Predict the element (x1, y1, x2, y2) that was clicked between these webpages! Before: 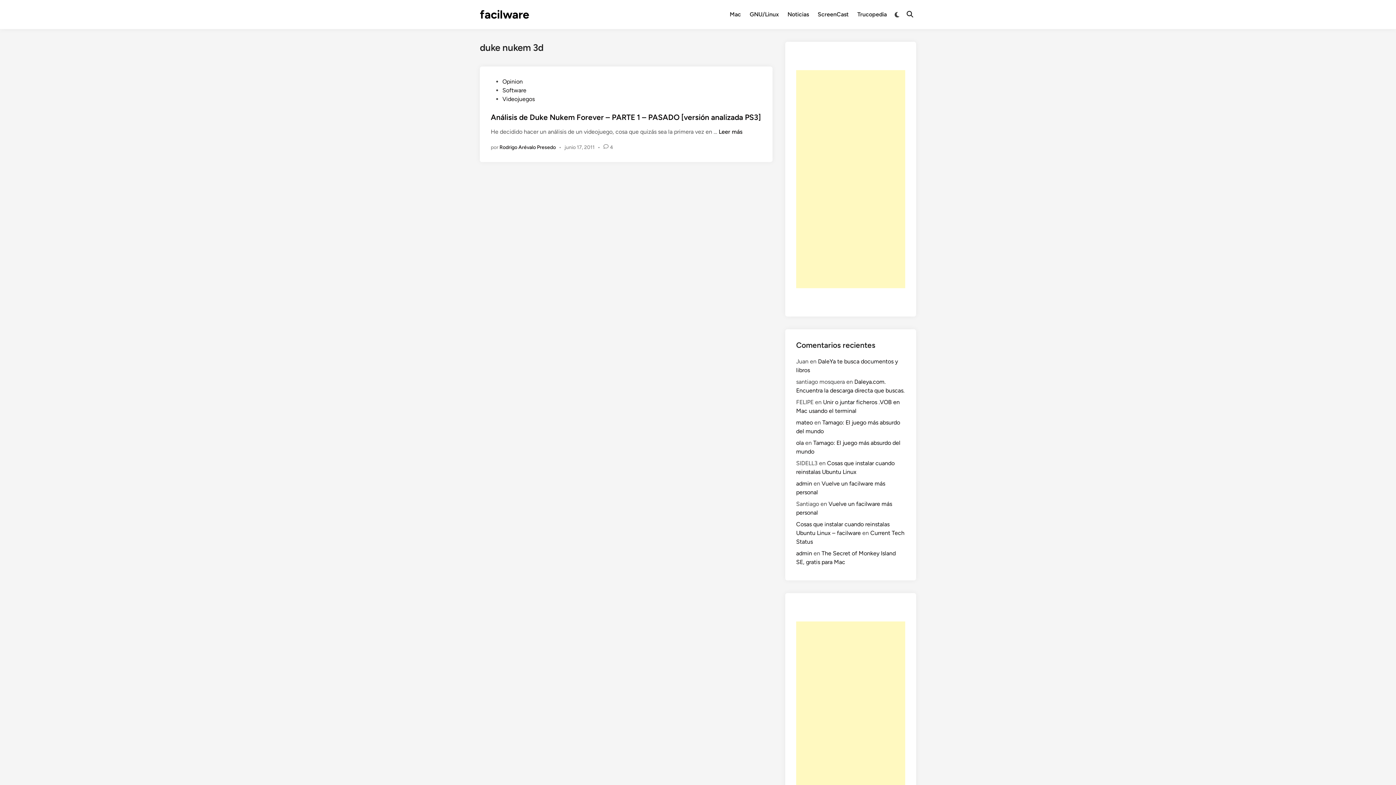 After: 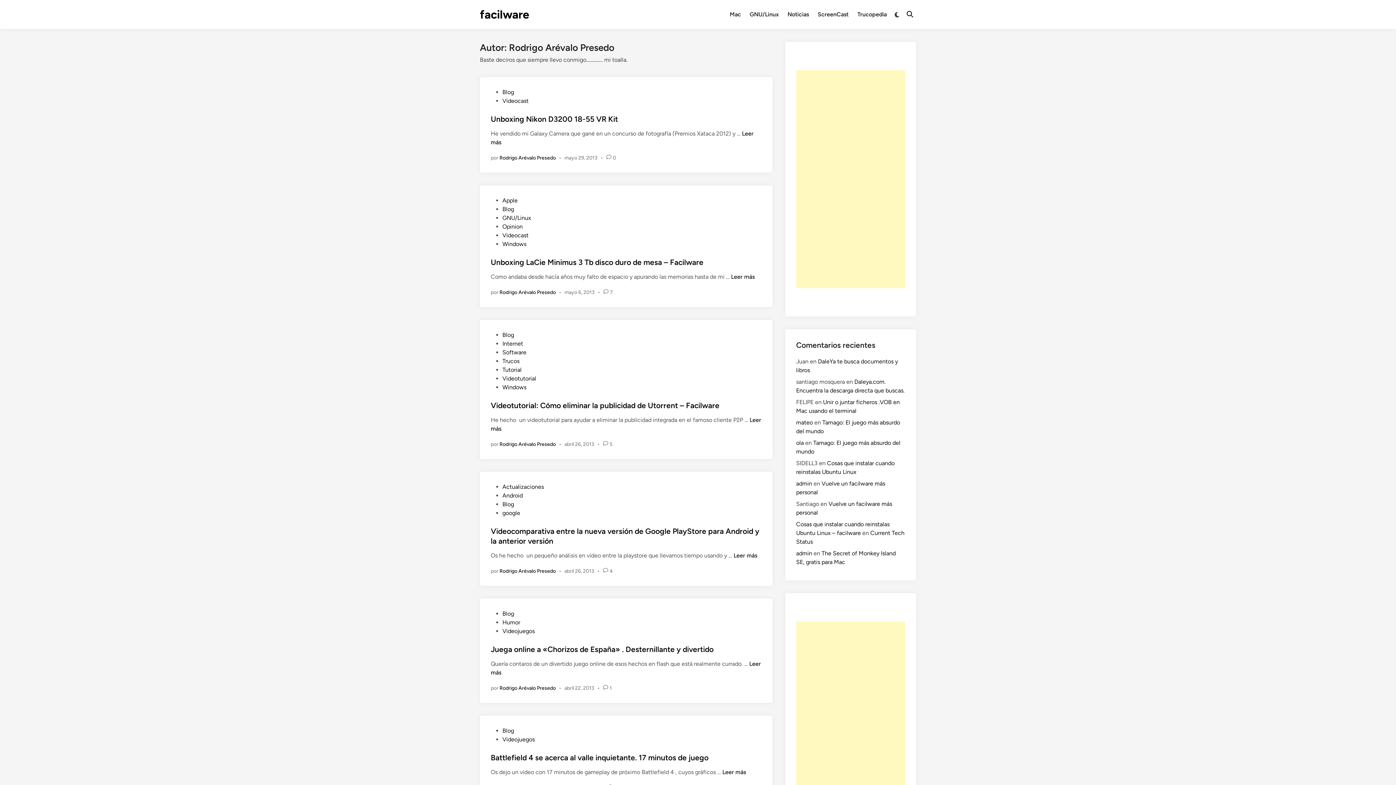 Action: label: Rodrigo Arévalo Presedo bbox: (499, 144, 556, 150)